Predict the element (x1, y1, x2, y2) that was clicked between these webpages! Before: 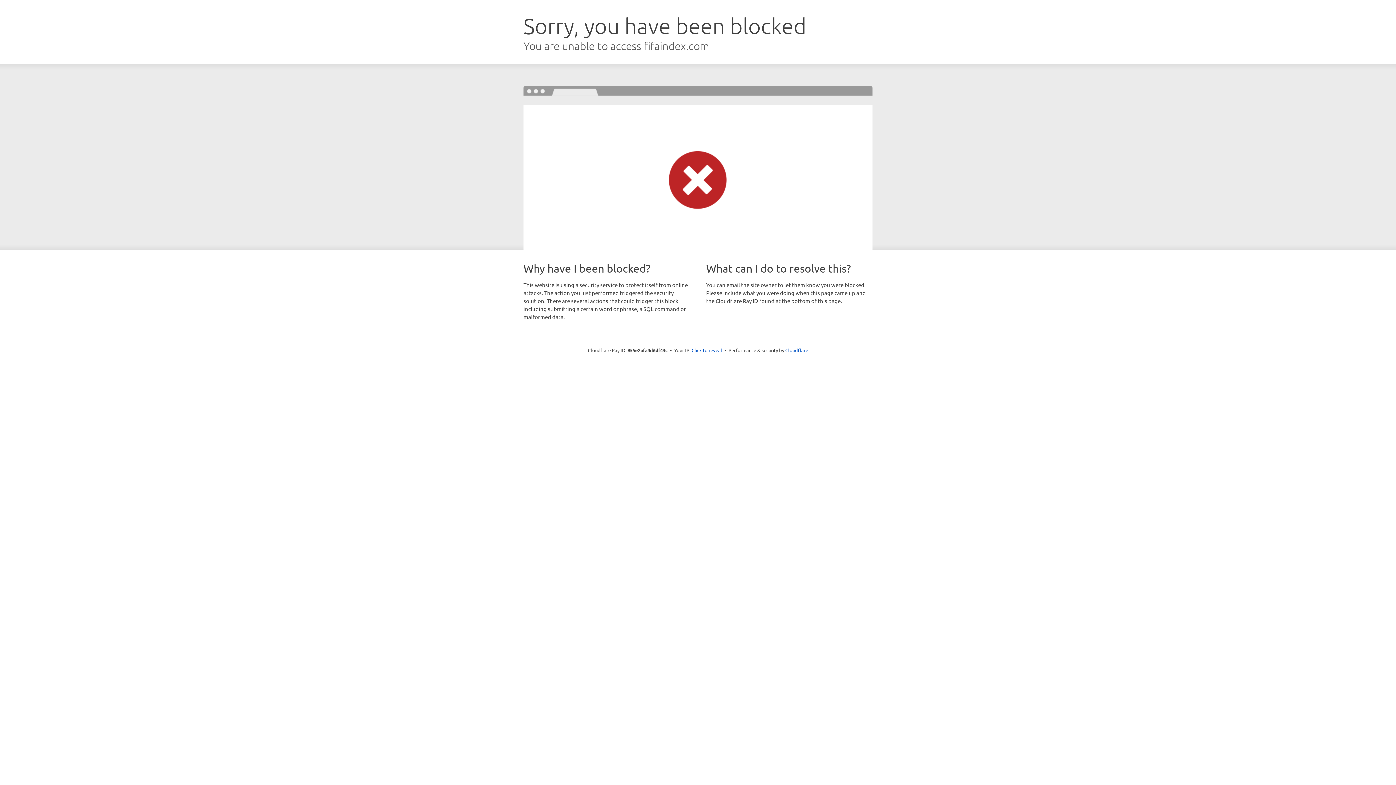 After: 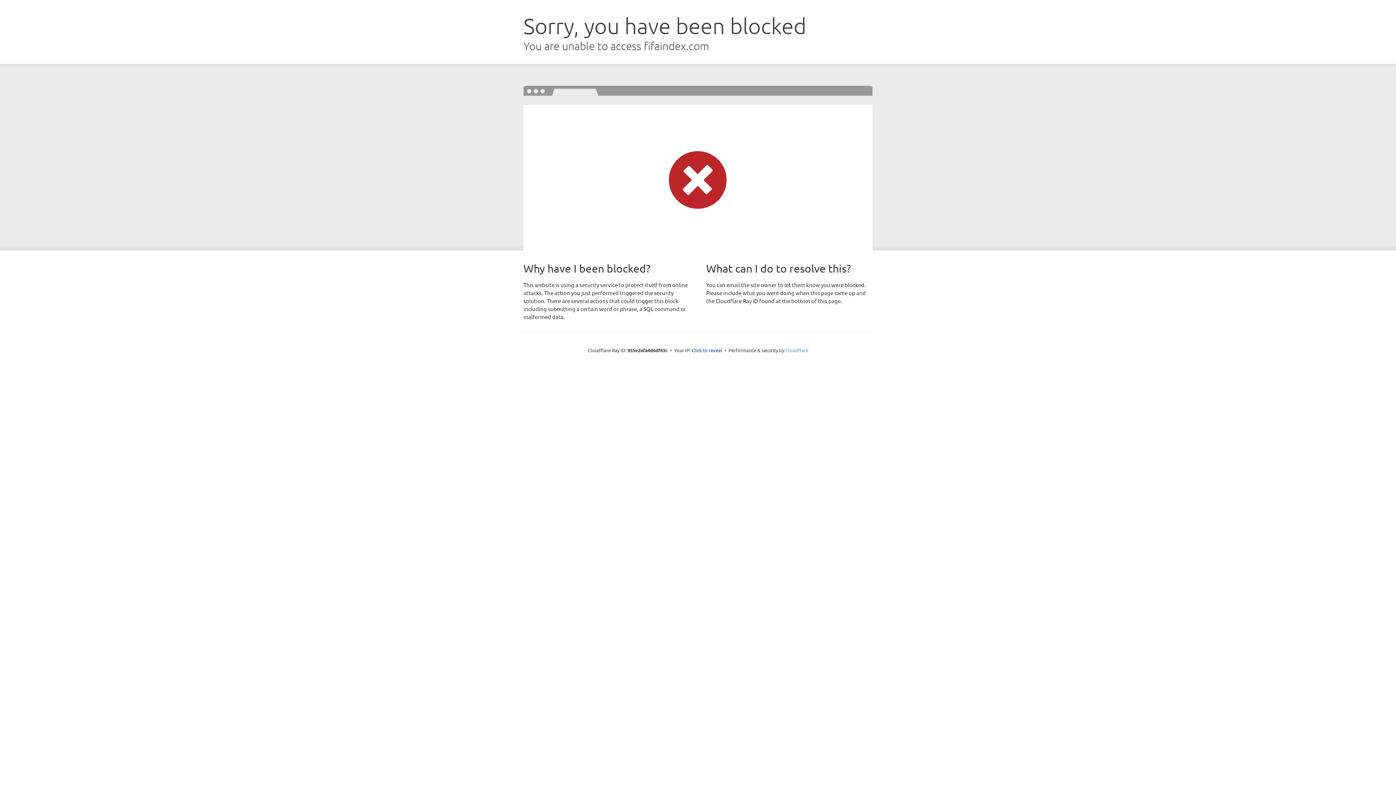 Action: bbox: (785, 347, 808, 353) label: Cloudflare